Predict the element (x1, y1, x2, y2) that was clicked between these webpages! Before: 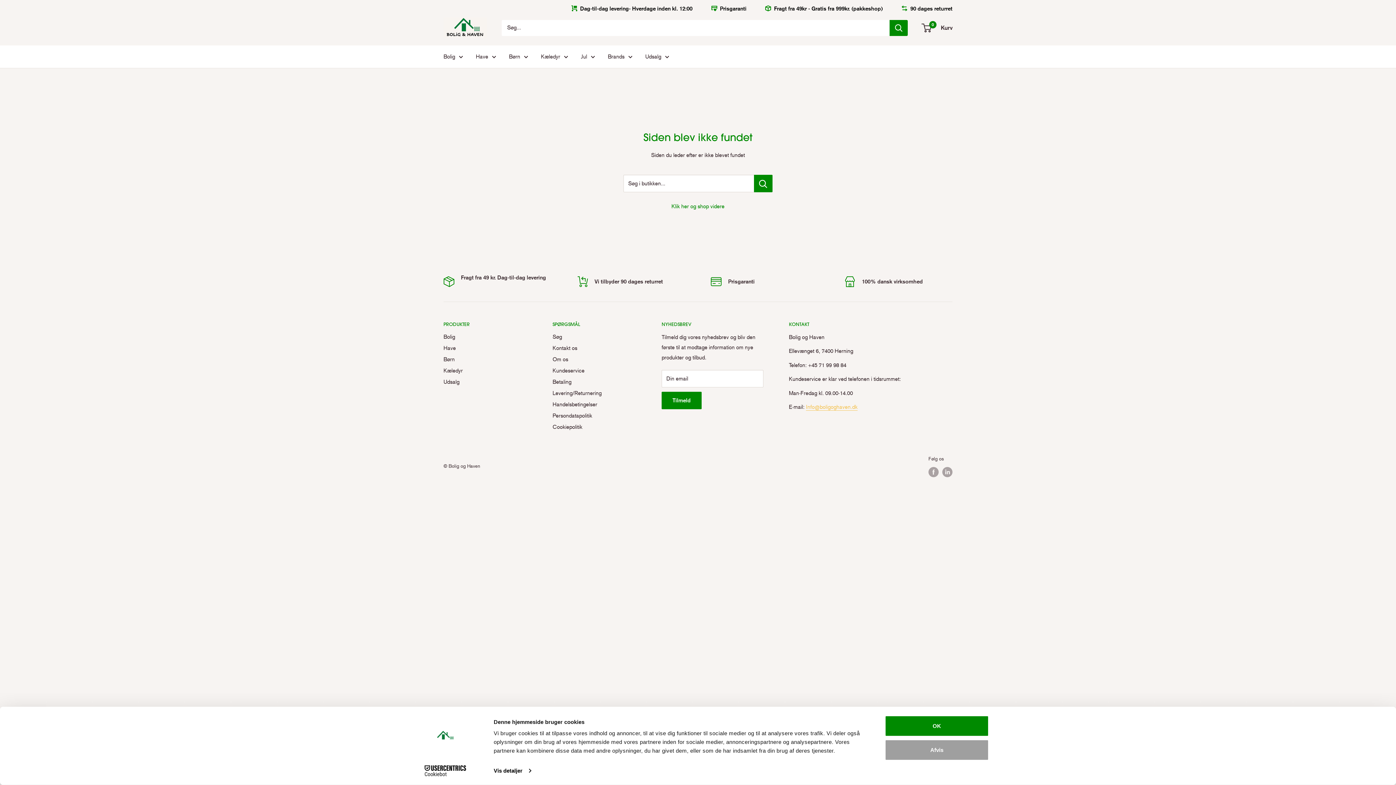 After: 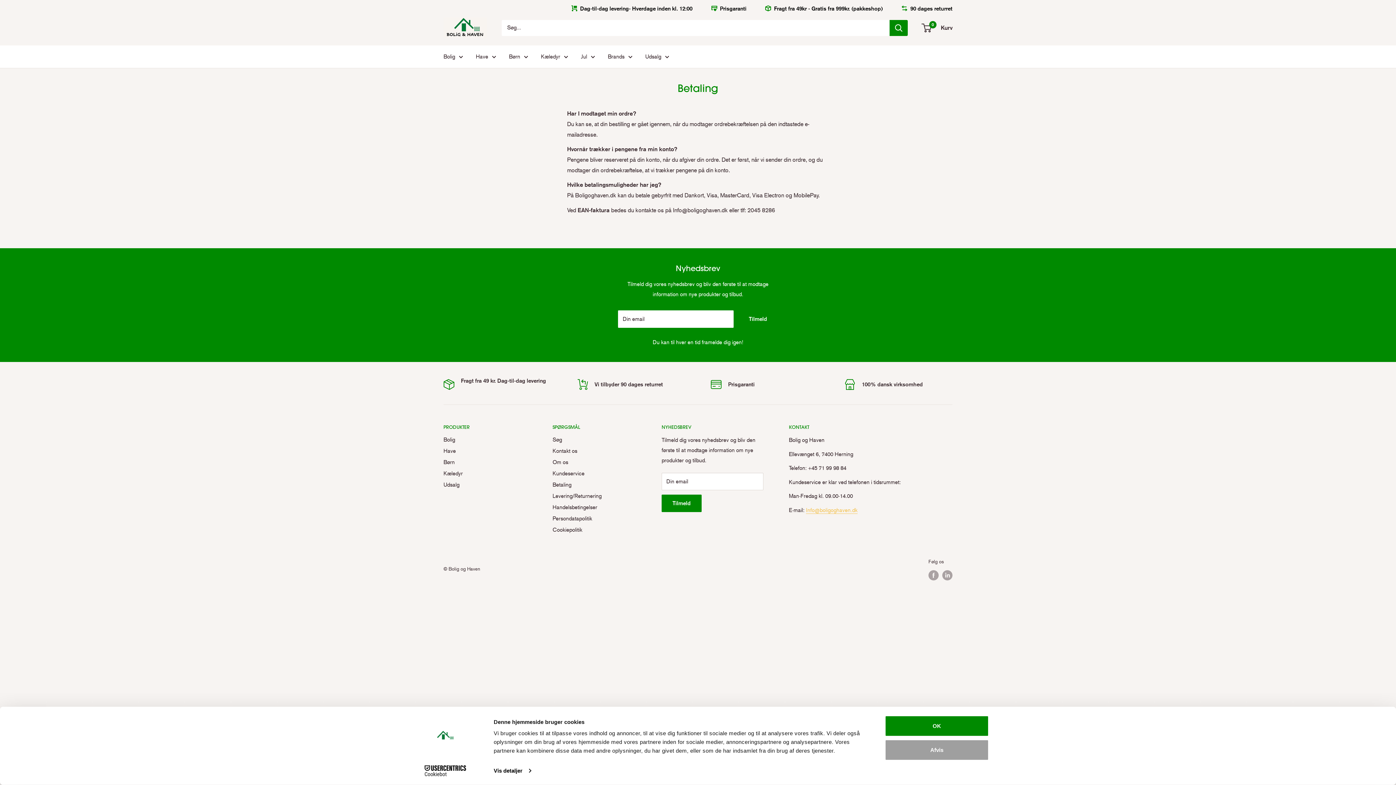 Action: bbox: (552, 376, 636, 387) label: Betaling